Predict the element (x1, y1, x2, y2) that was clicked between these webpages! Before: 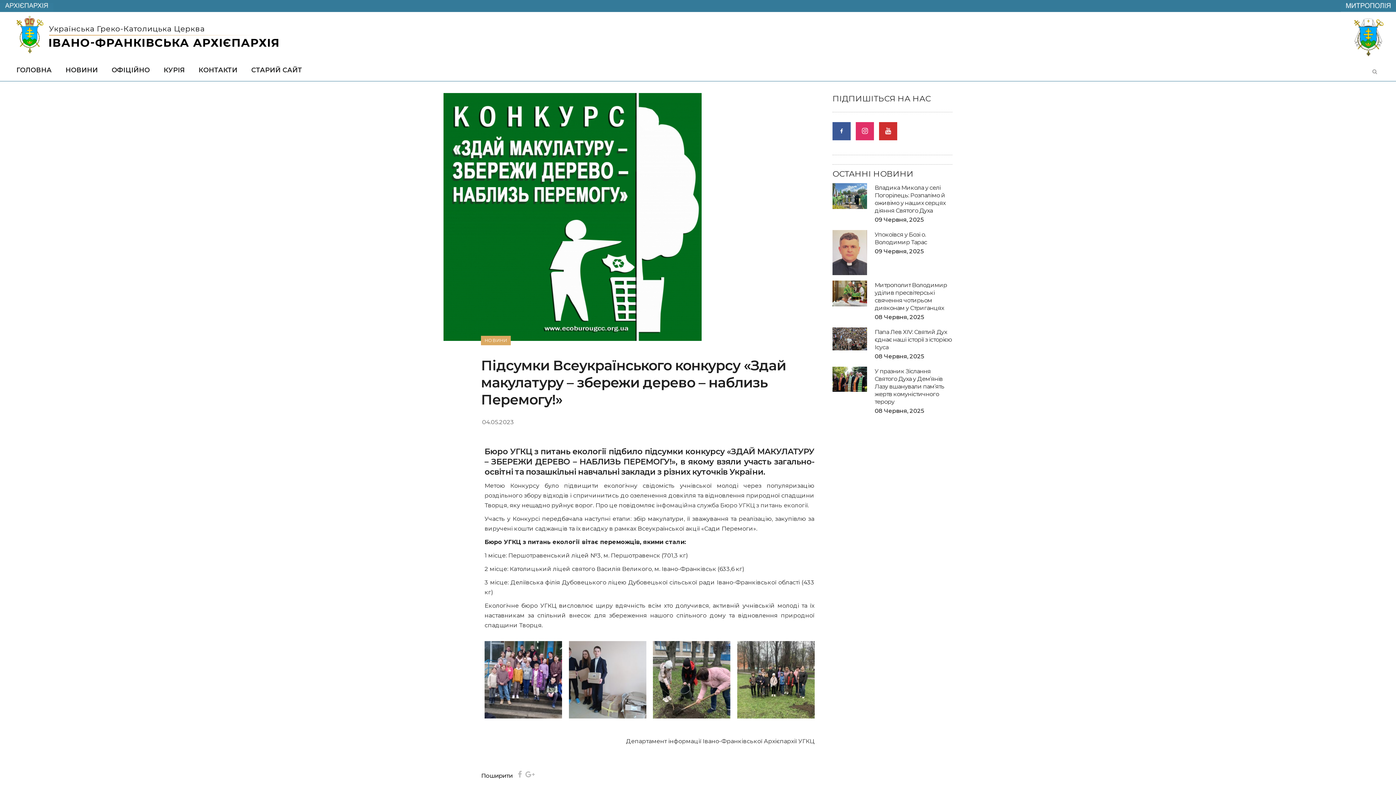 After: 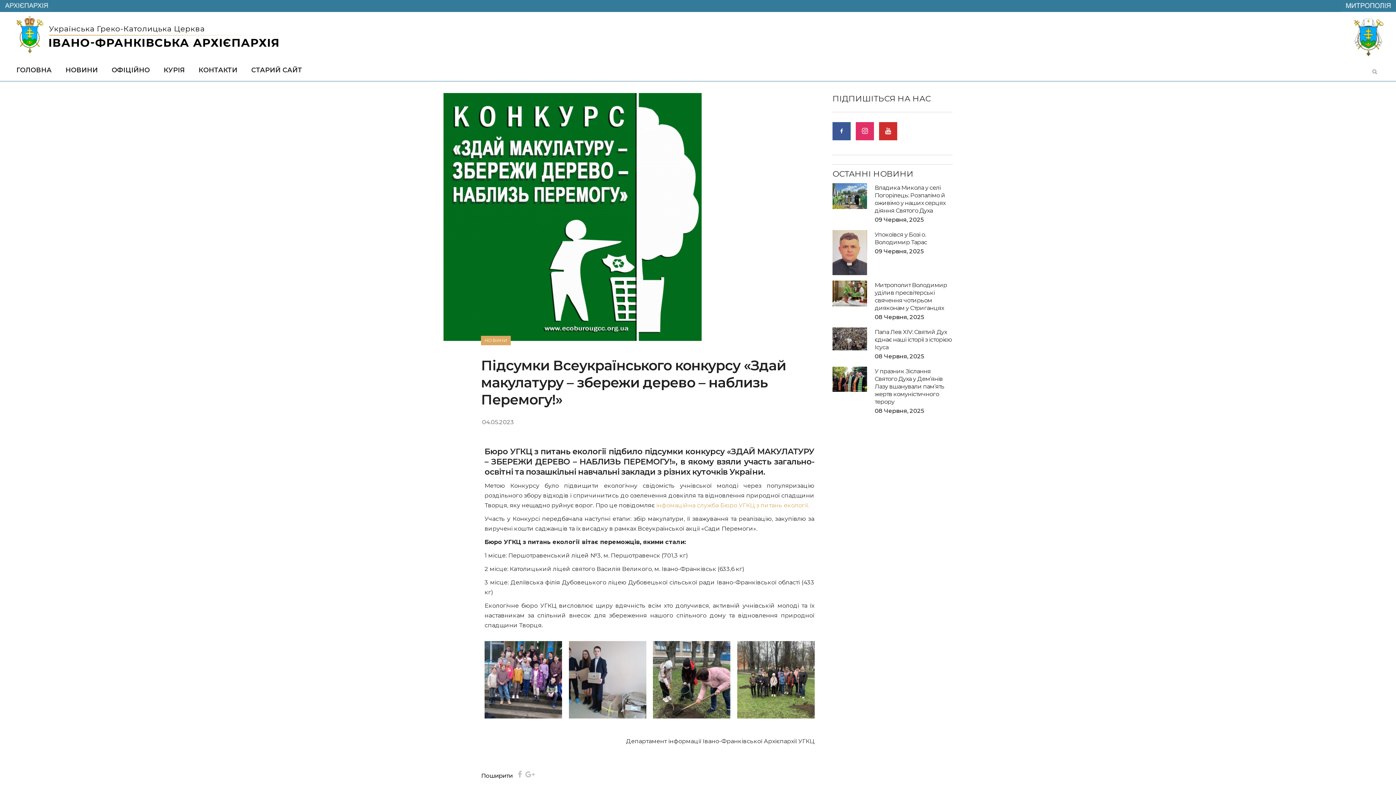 Action: label: інфомаційна служба Бюро УГКЦ з питань екології. bbox: (656, 502, 809, 509)